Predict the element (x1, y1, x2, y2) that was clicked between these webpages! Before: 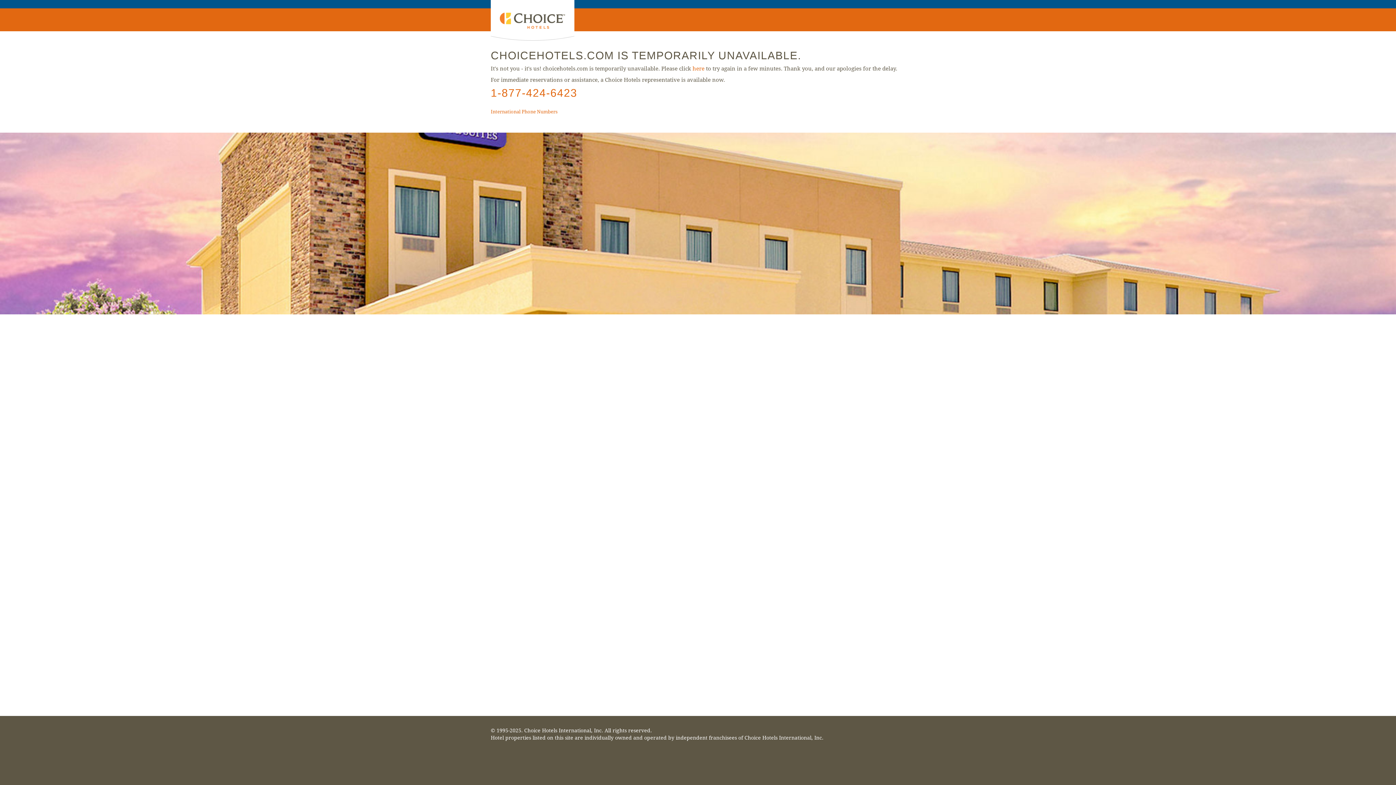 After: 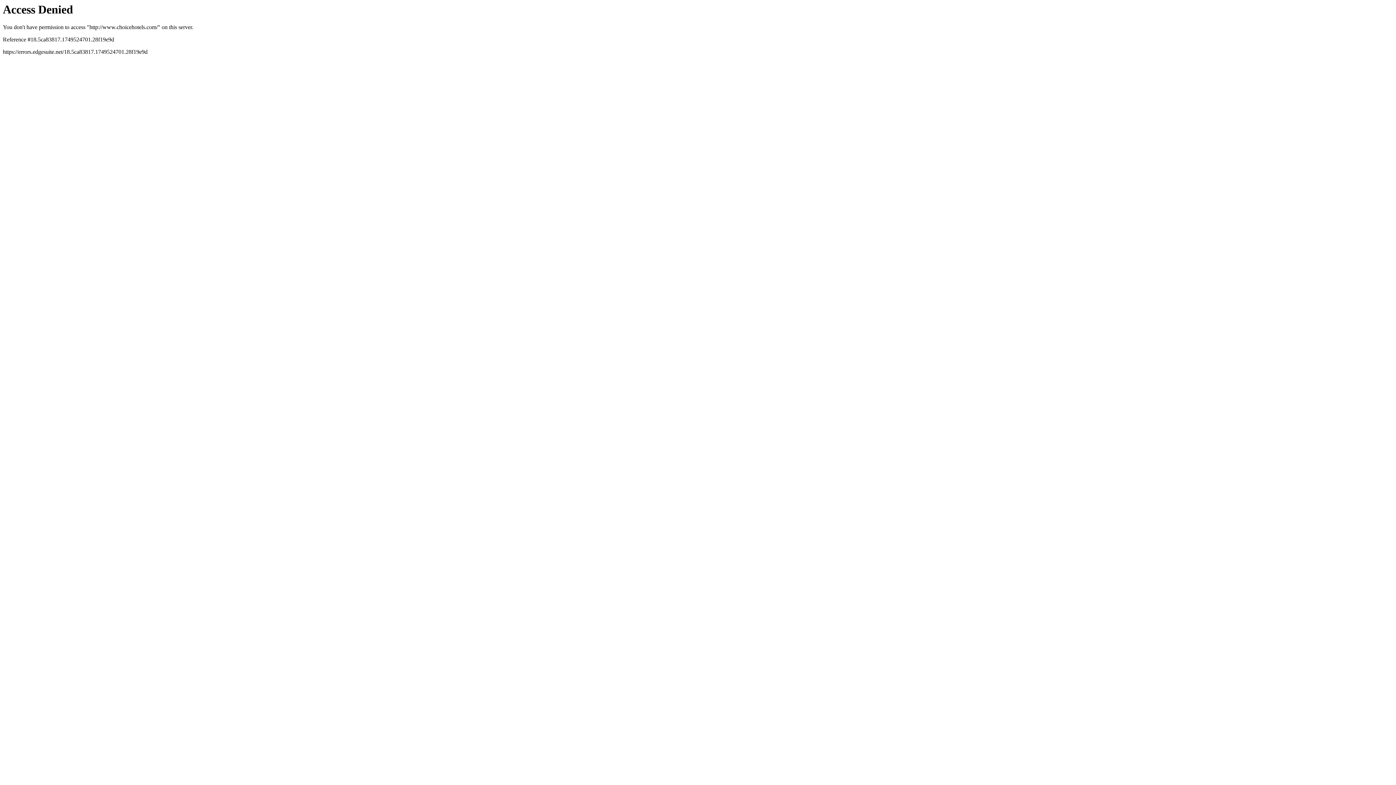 Action: label: CHOICEHOTELS.COM bbox: (490, 49, 614, 61)